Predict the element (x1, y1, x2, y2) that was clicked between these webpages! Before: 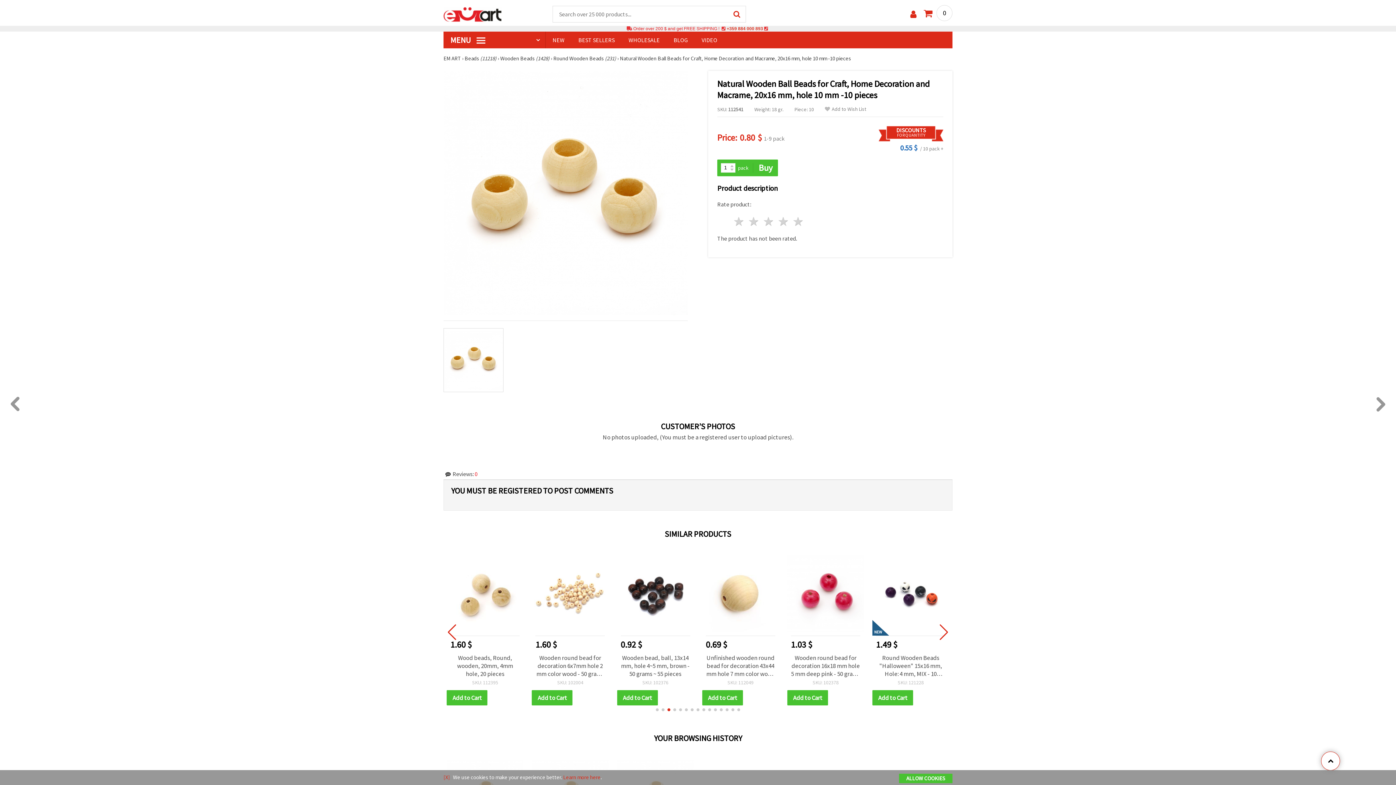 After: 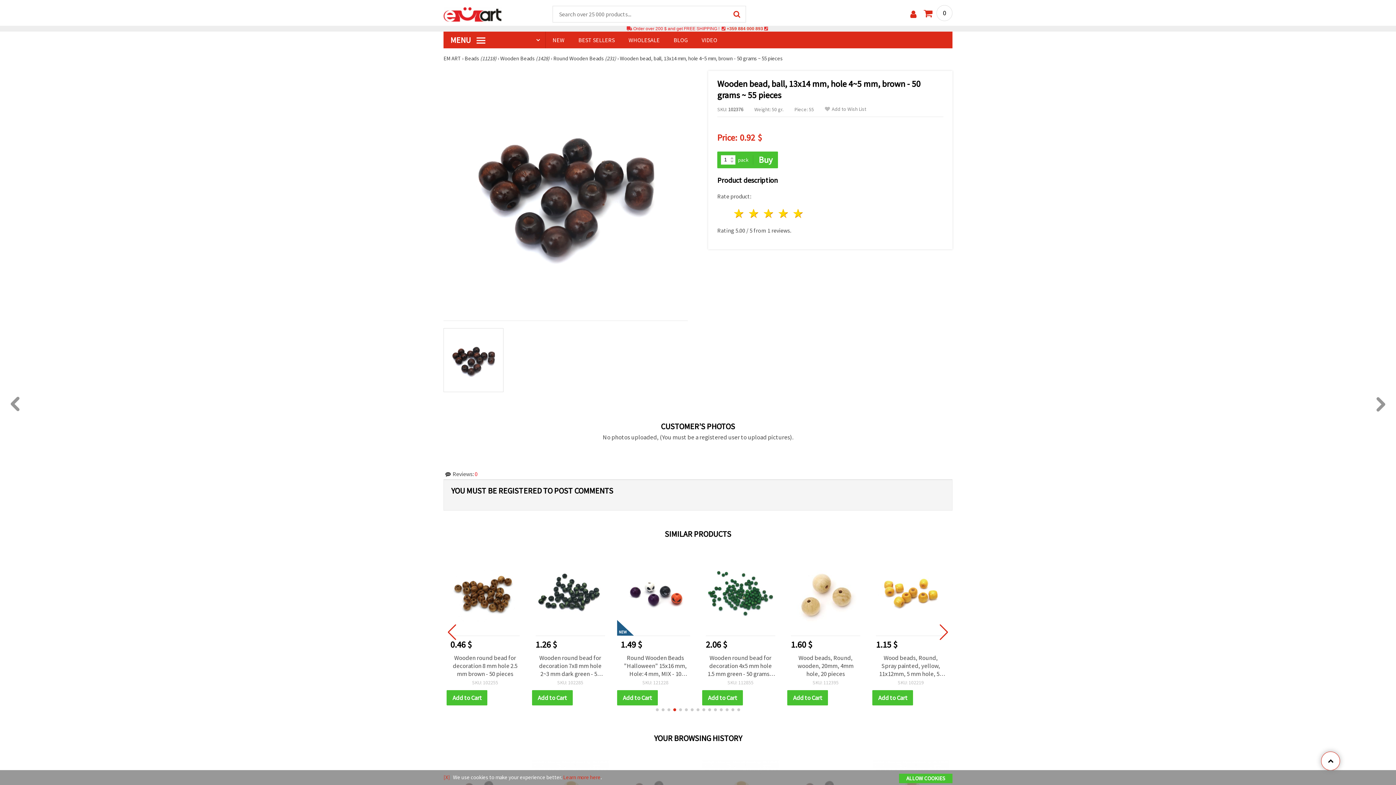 Action: bbox: (787, 552, 864, 635)